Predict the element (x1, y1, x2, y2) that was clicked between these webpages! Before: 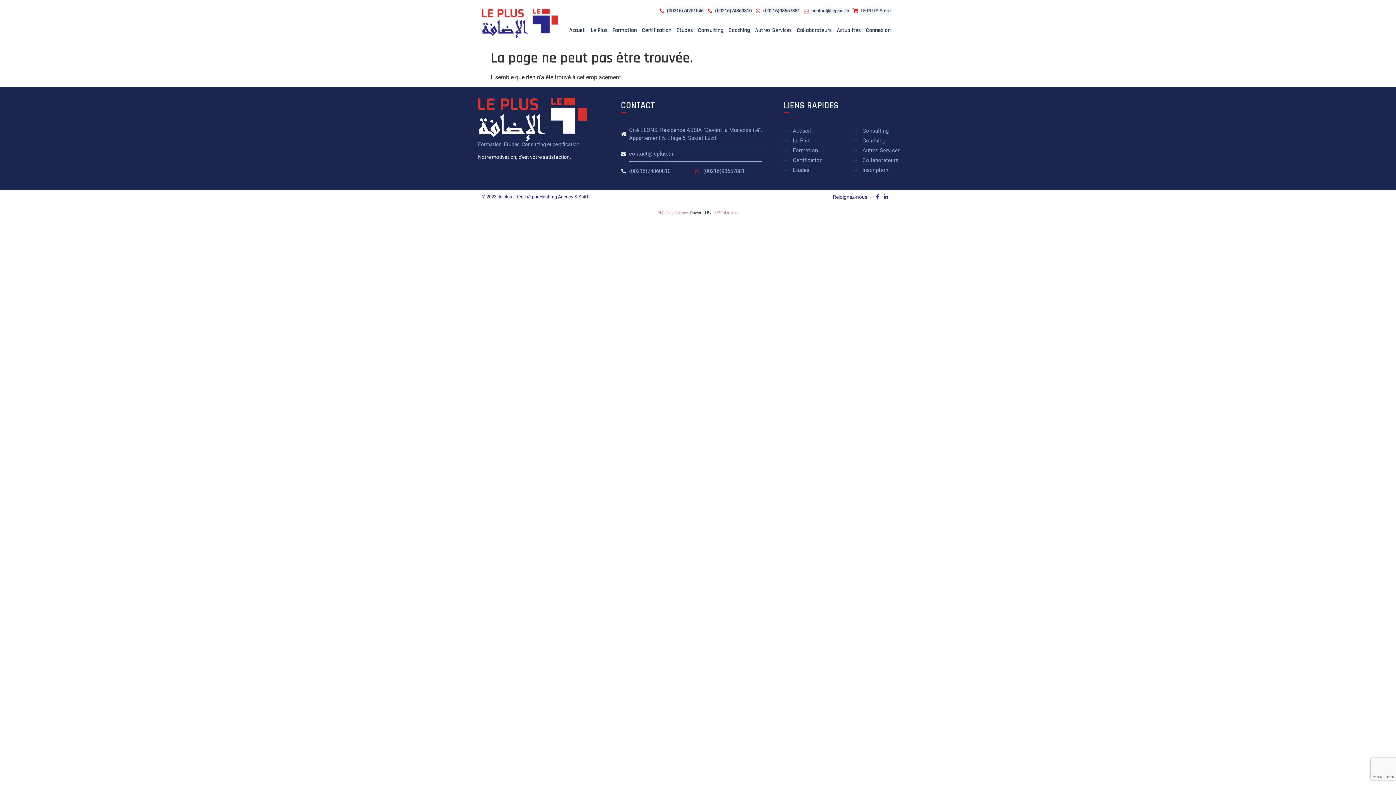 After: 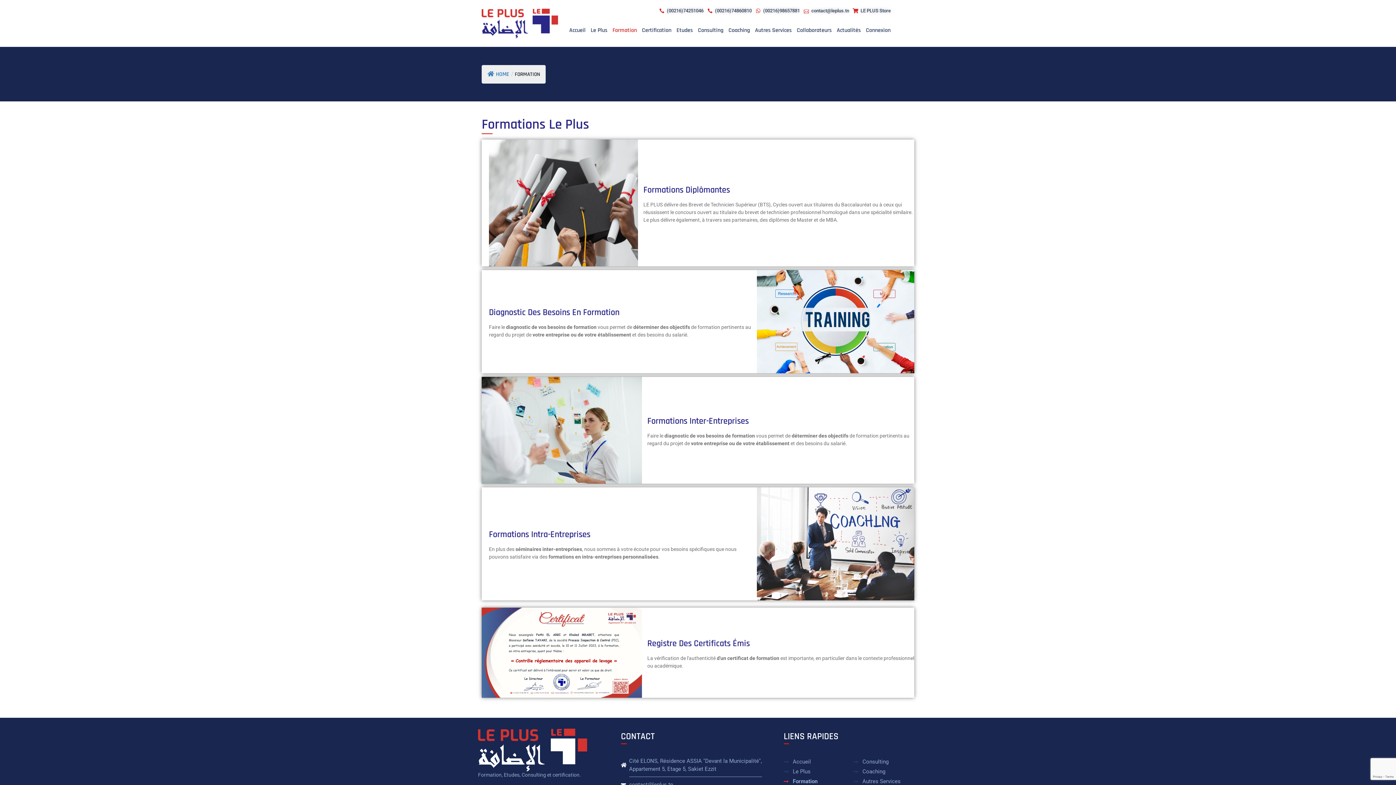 Action: label: Formation bbox: (783, 145, 850, 155)